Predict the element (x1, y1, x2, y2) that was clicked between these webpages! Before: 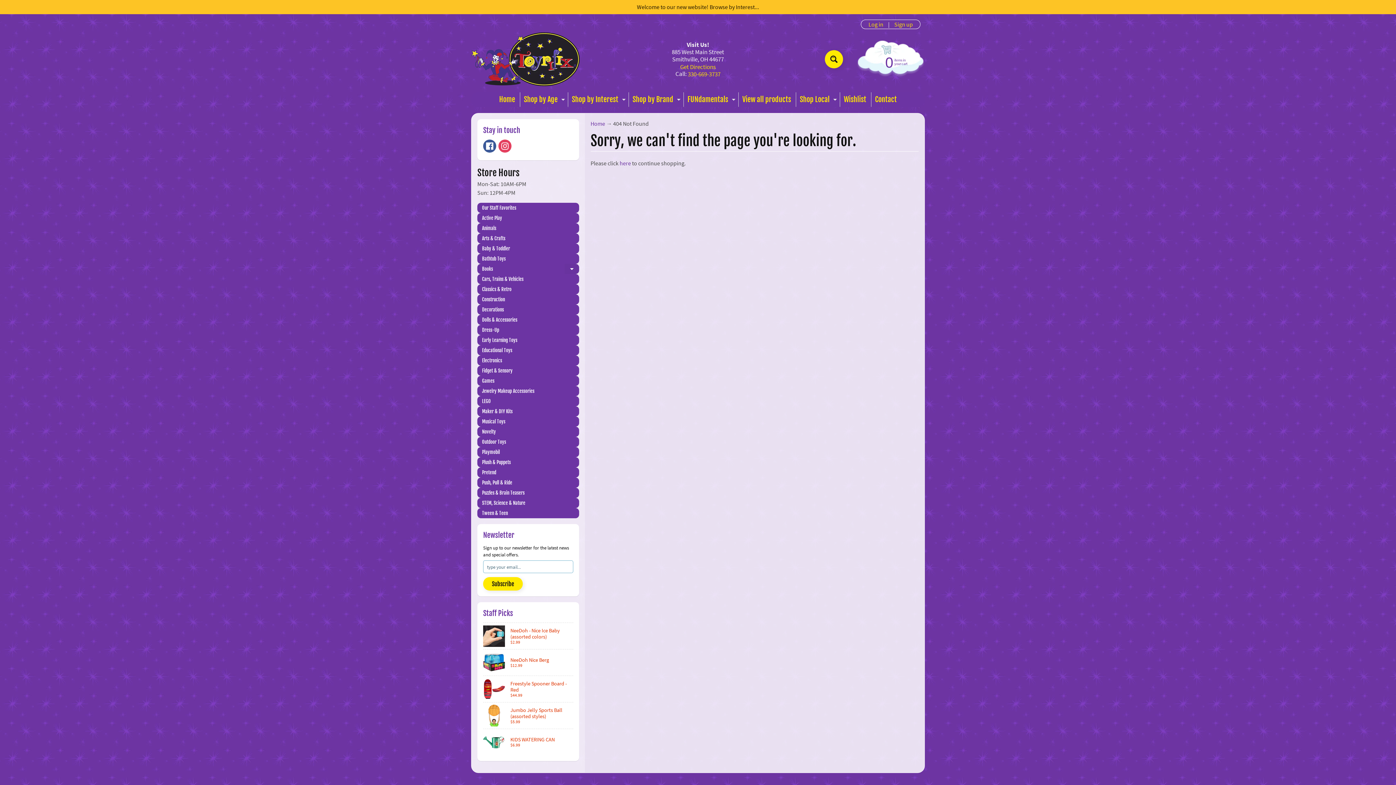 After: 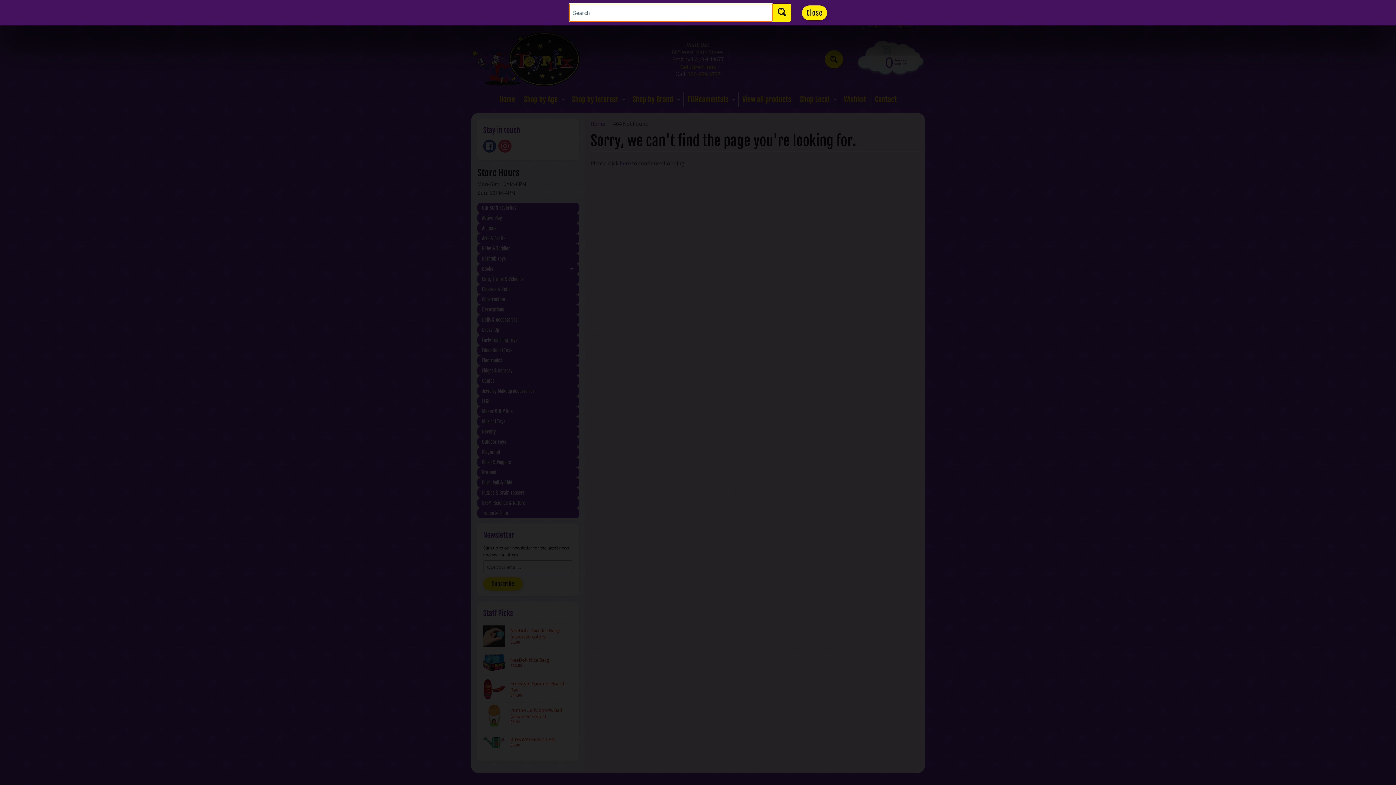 Action: label: Search bbox: (825, 50, 843, 68)